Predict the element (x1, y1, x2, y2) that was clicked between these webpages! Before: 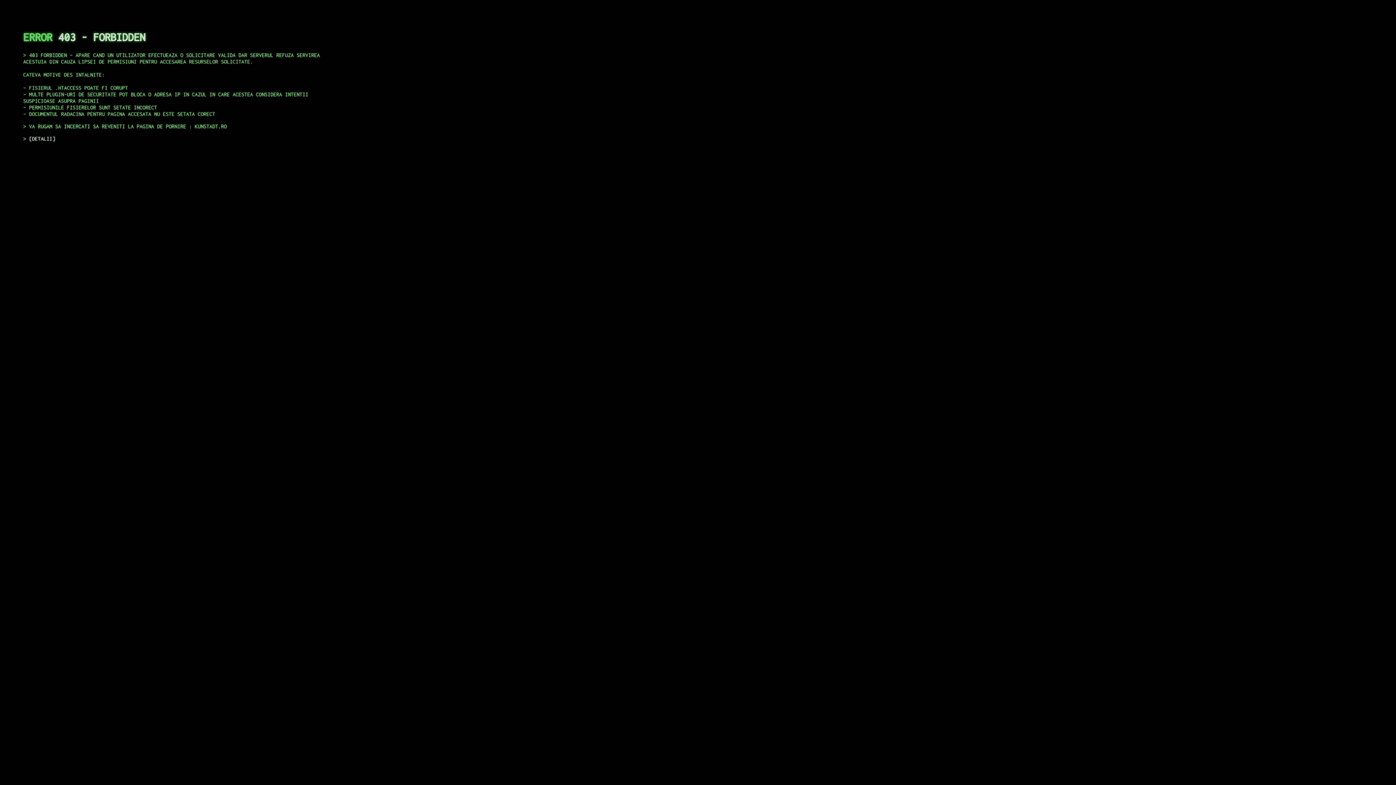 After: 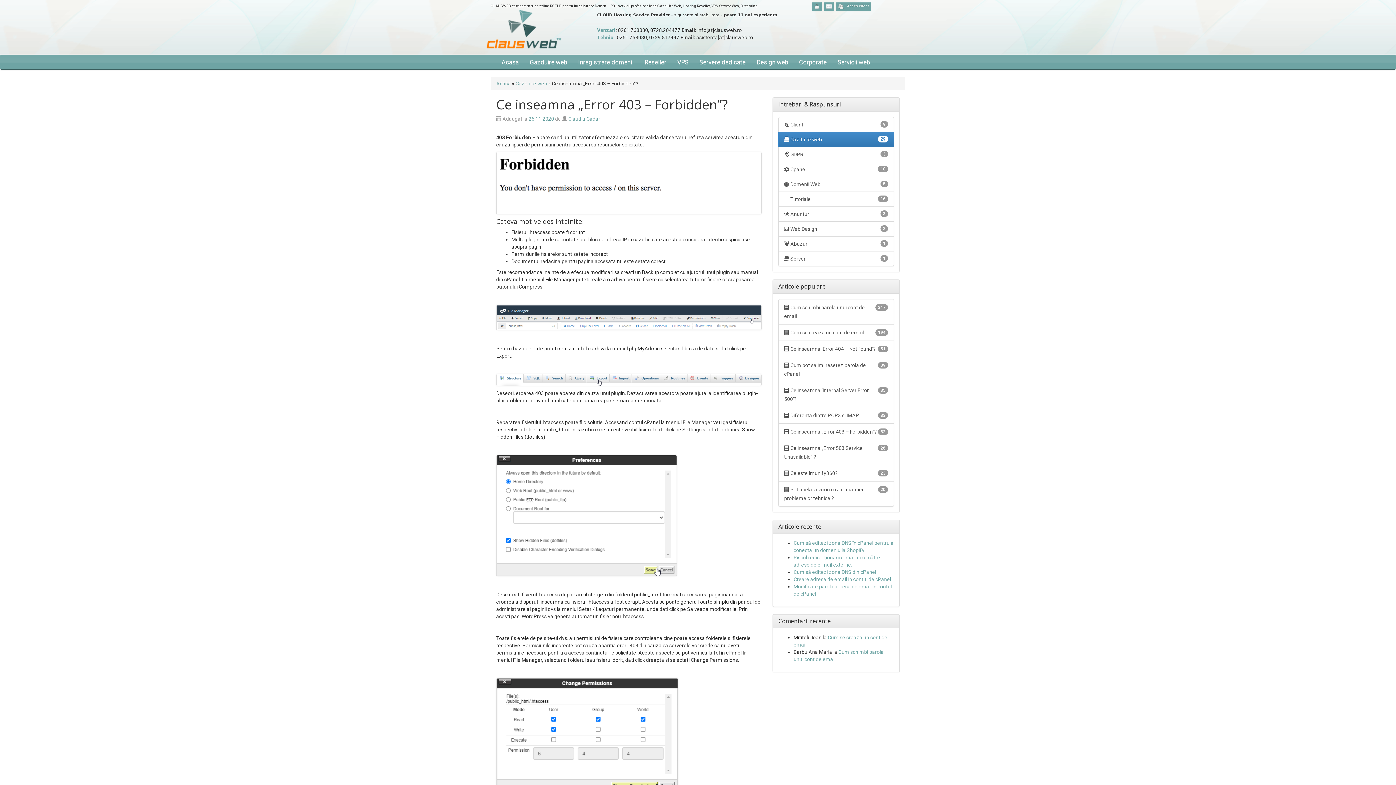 Action: label: DETALII bbox: (29, 135, 55, 141)